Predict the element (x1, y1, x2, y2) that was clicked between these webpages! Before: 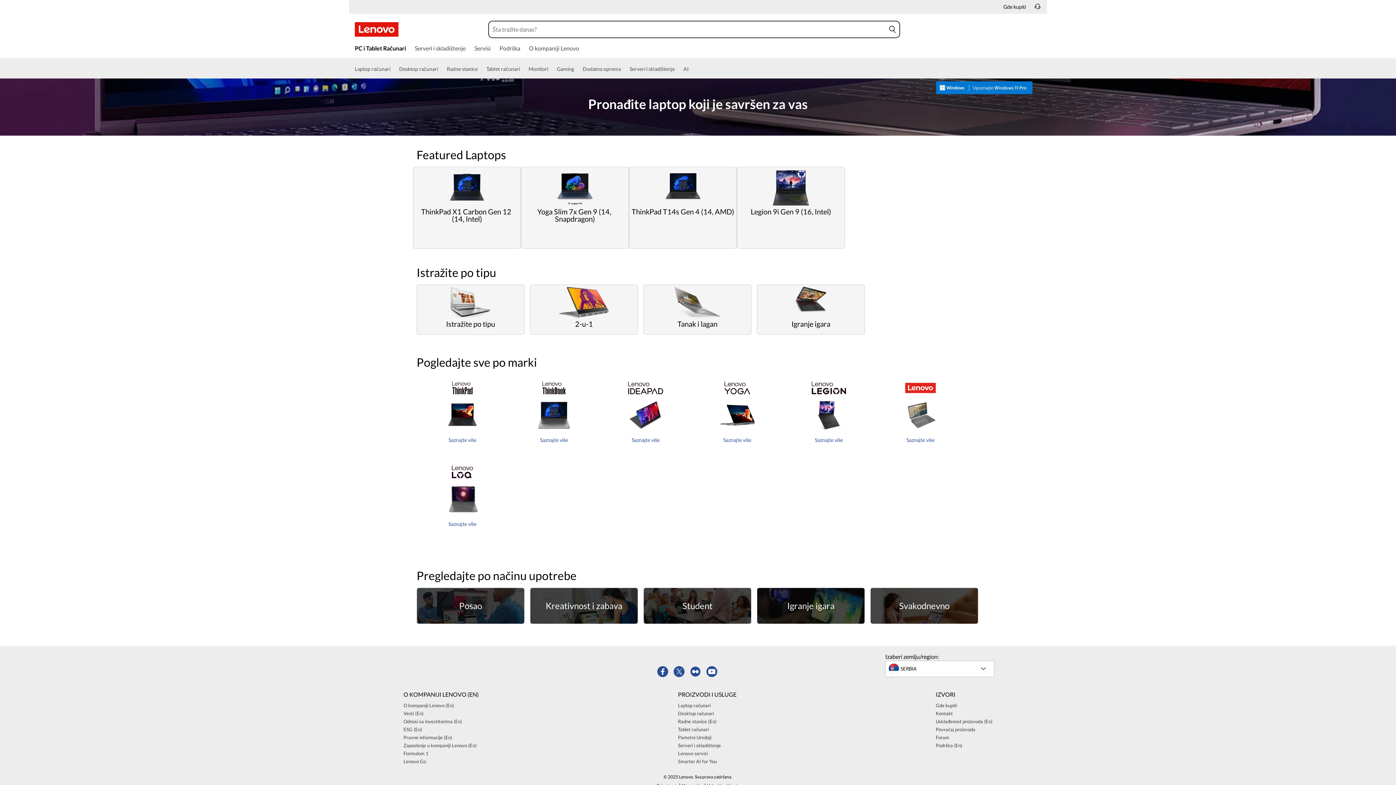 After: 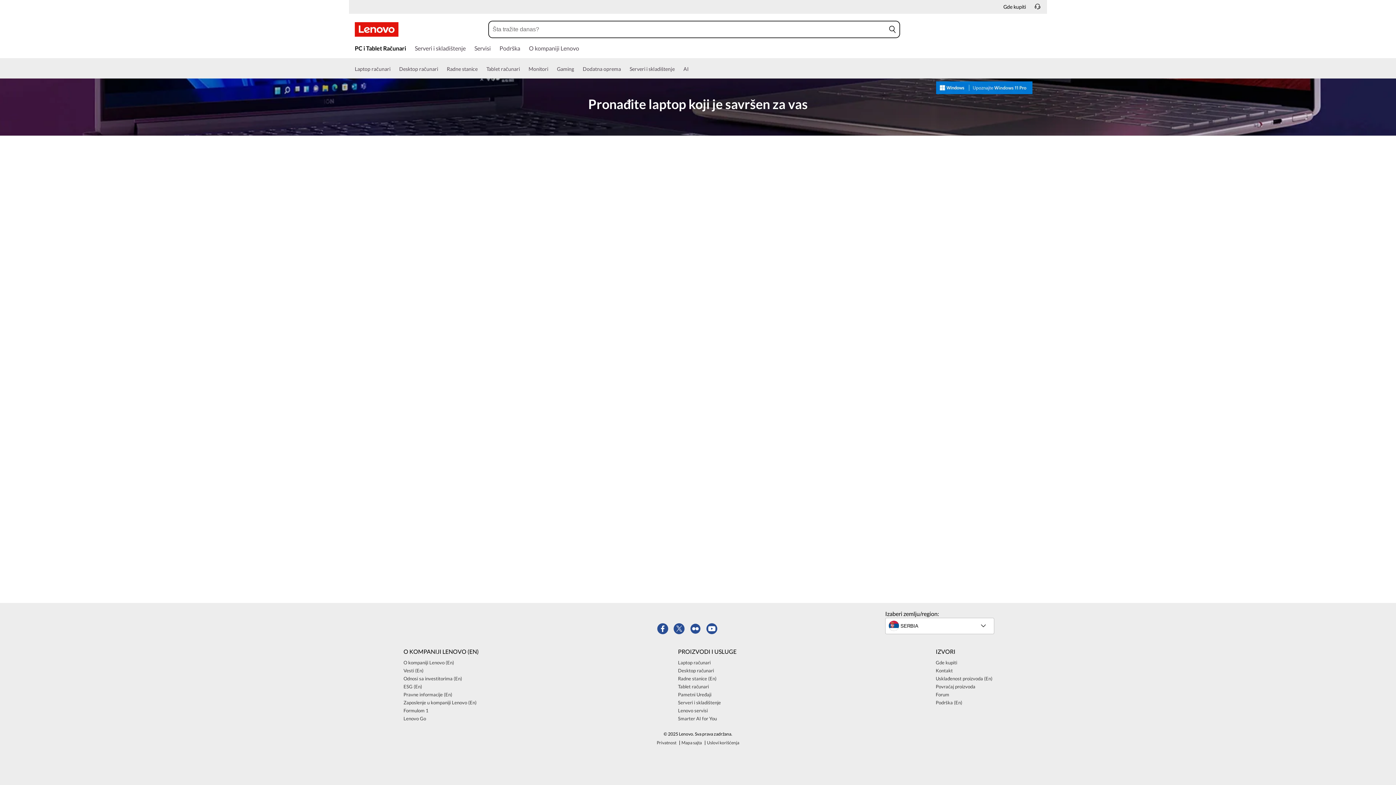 Action: bbox: (870, 588, 978, 624) label: Svakodnevno